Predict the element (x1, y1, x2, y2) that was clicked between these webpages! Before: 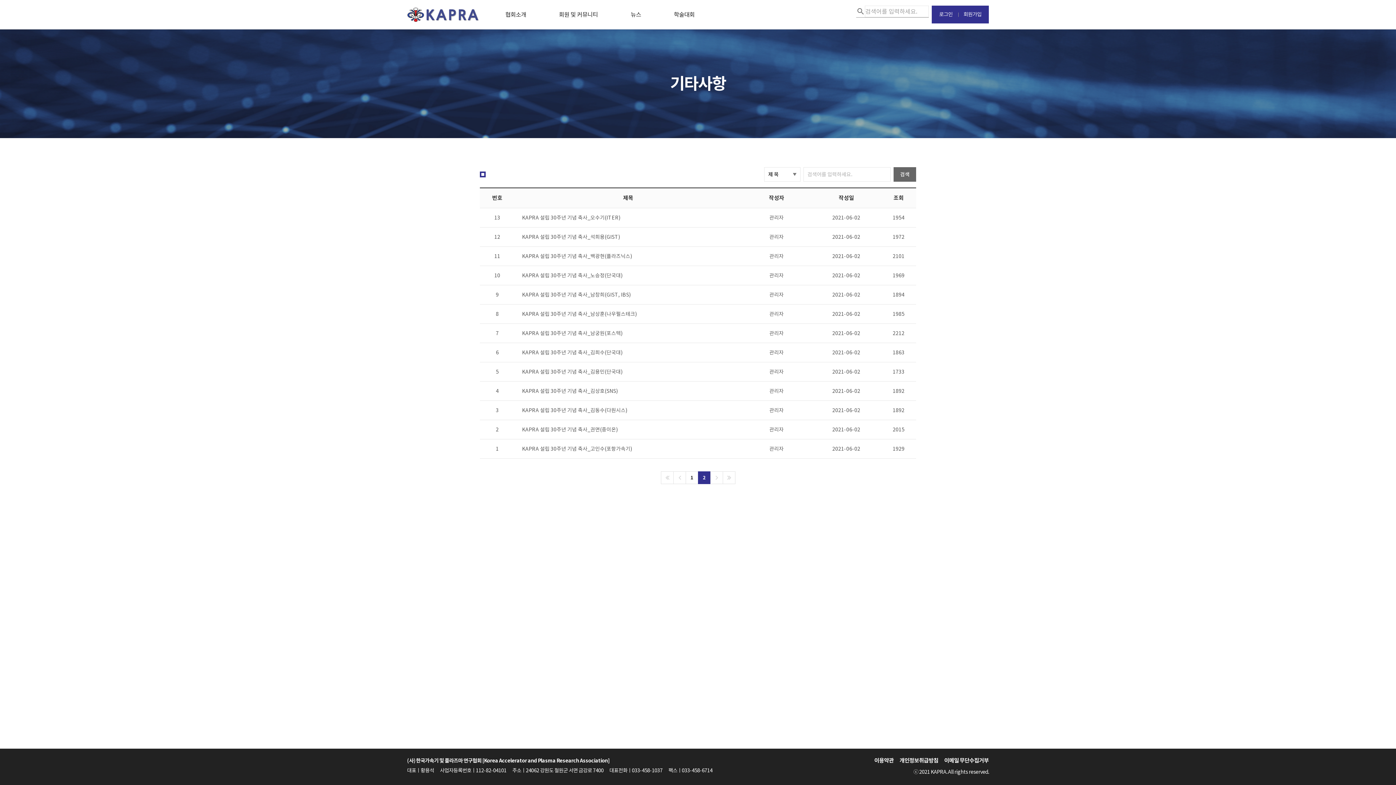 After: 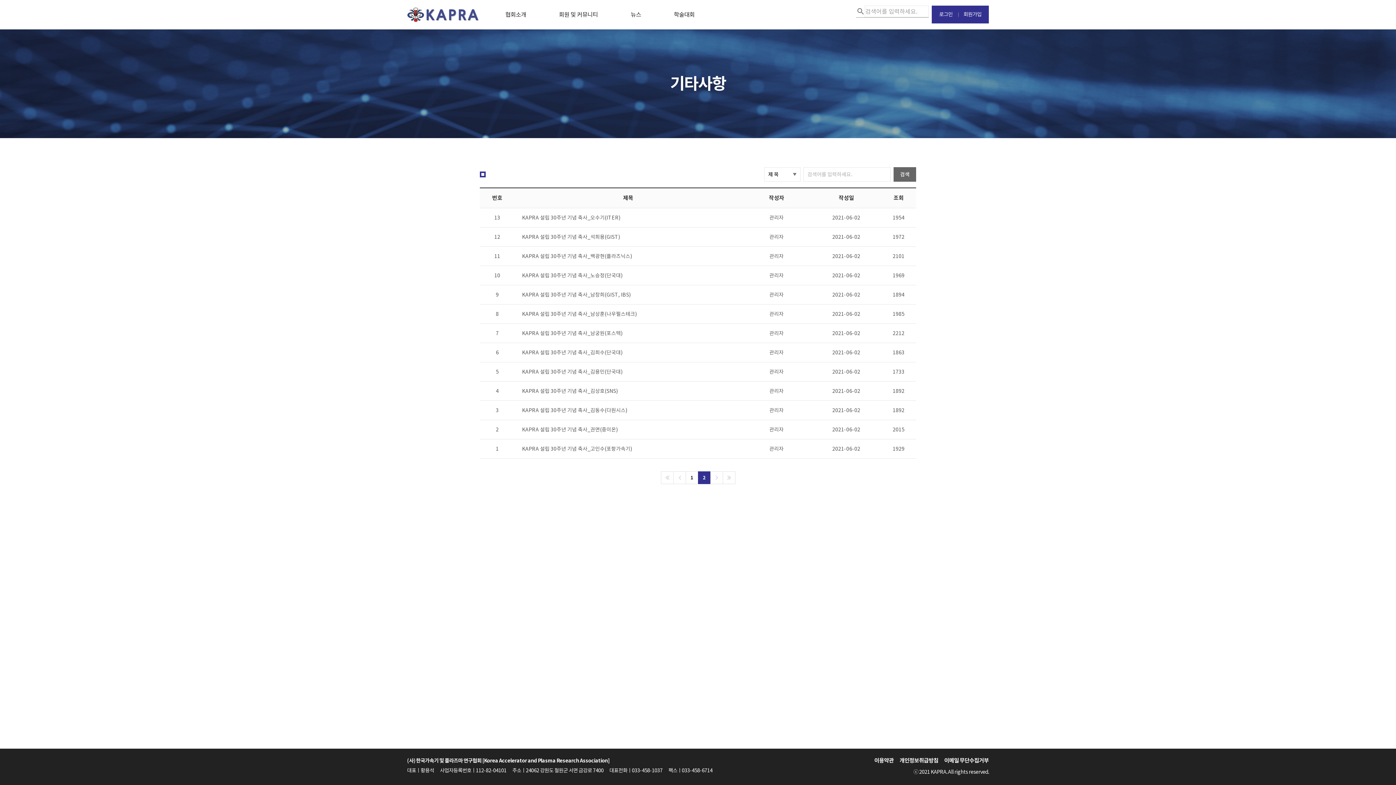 Action: bbox: (722, 471, 735, 484)